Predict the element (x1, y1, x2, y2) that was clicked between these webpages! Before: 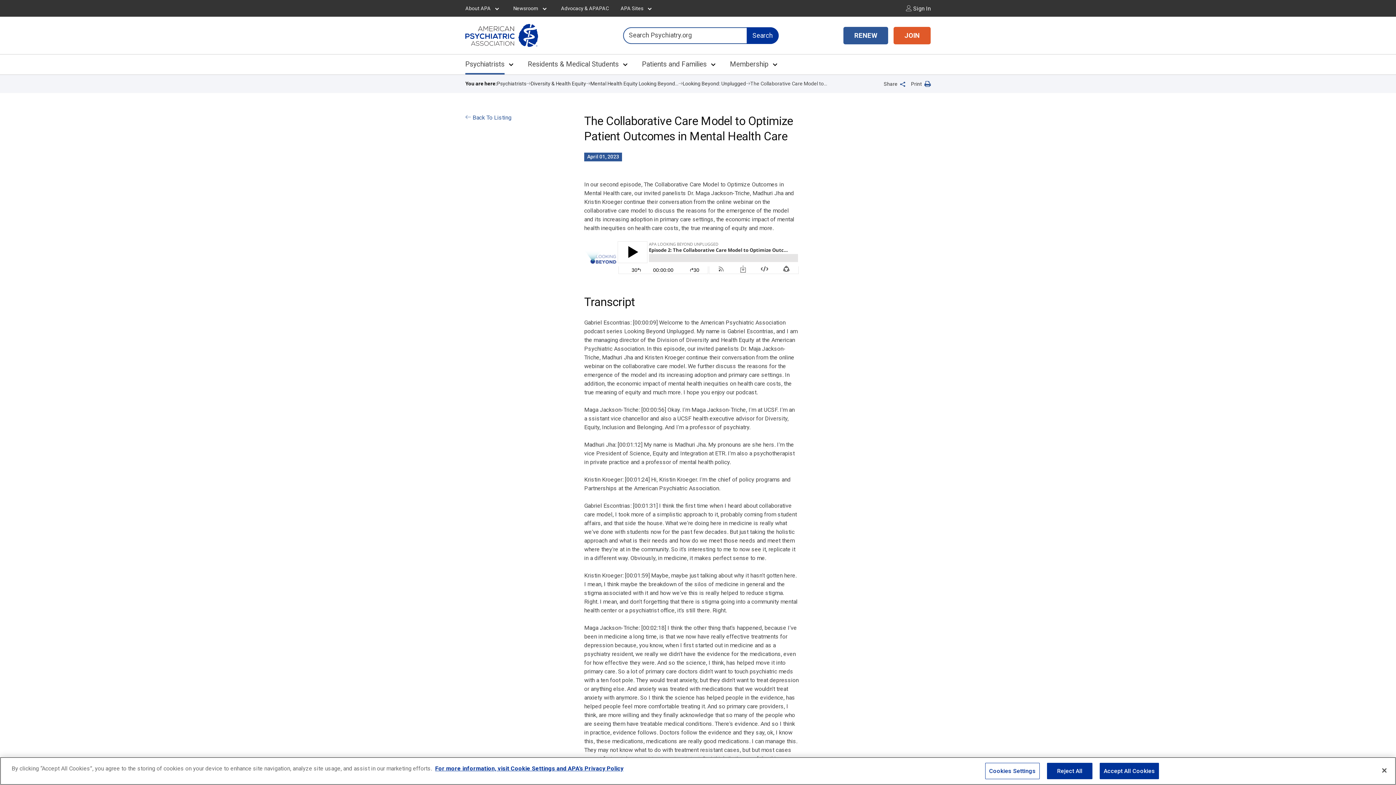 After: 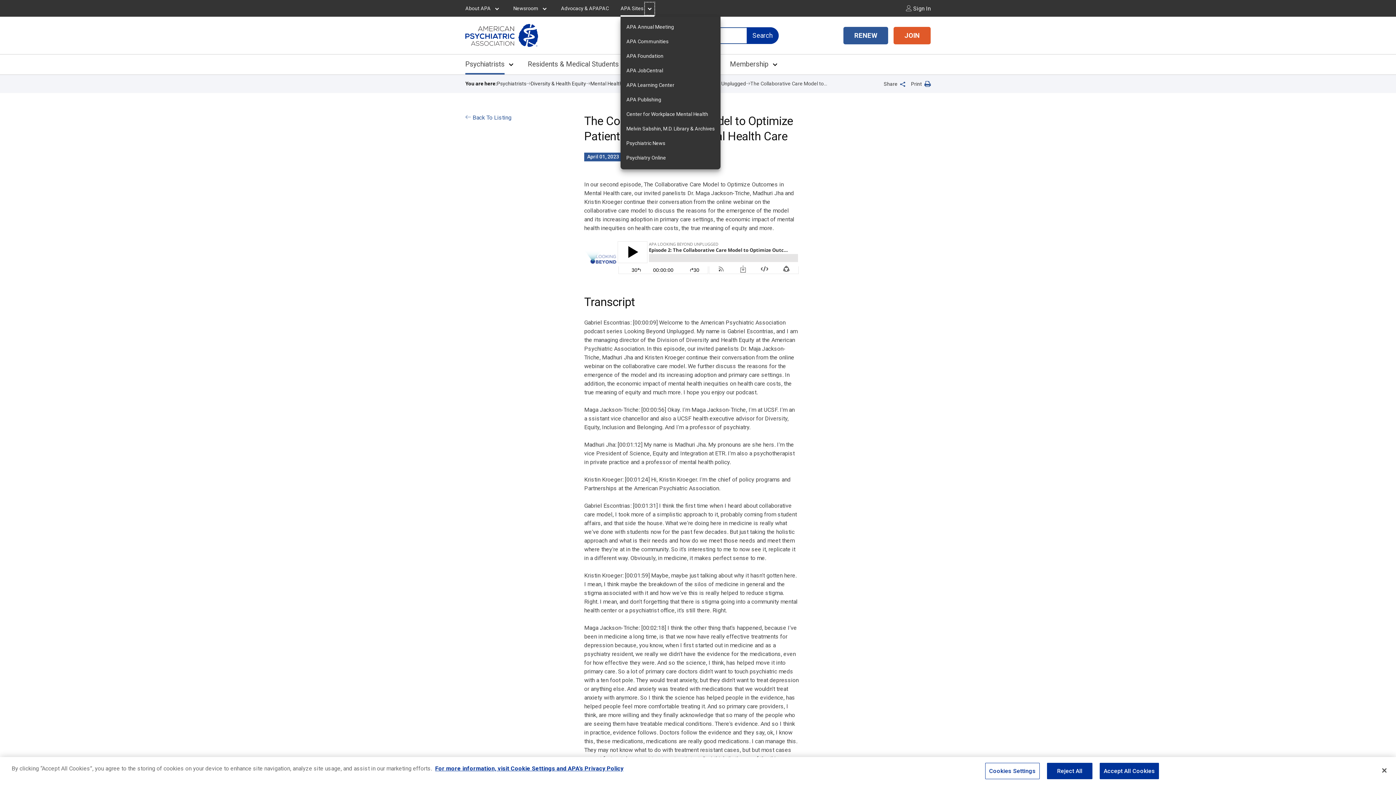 Action: label: APA Sites submenu bbox: (645, 2, 654, 14)